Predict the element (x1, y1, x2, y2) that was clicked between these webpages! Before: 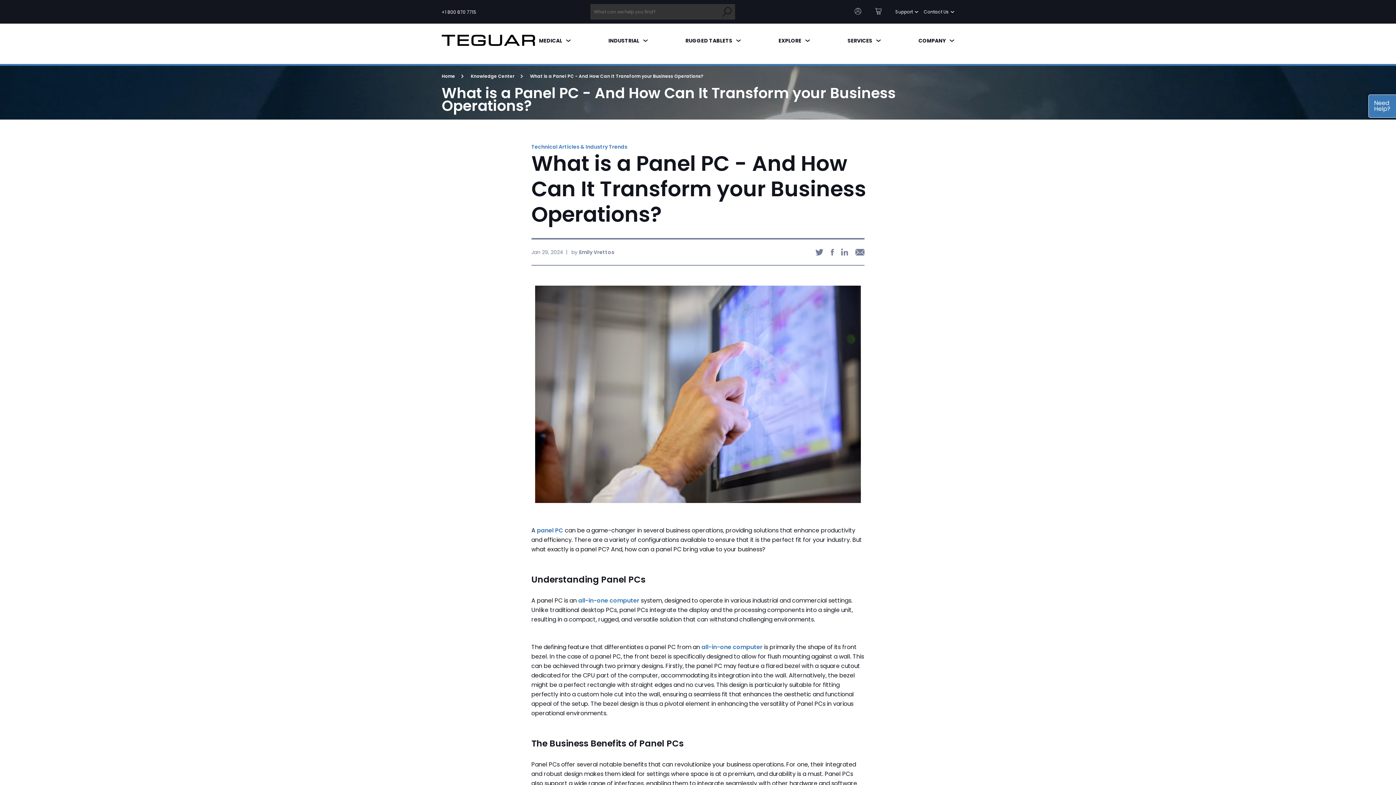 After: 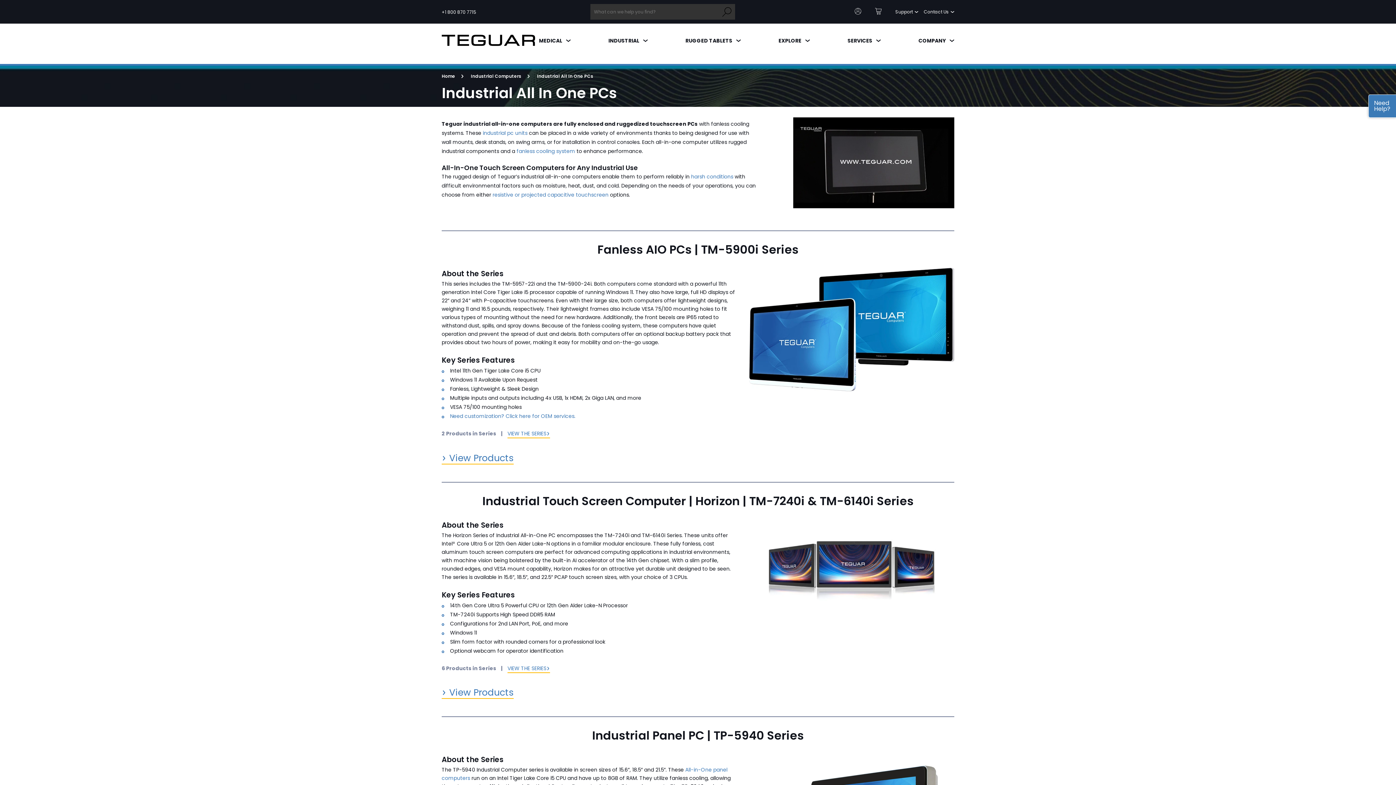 Action: label: all-in-one computer bbox: (701, 643, 762, 651)